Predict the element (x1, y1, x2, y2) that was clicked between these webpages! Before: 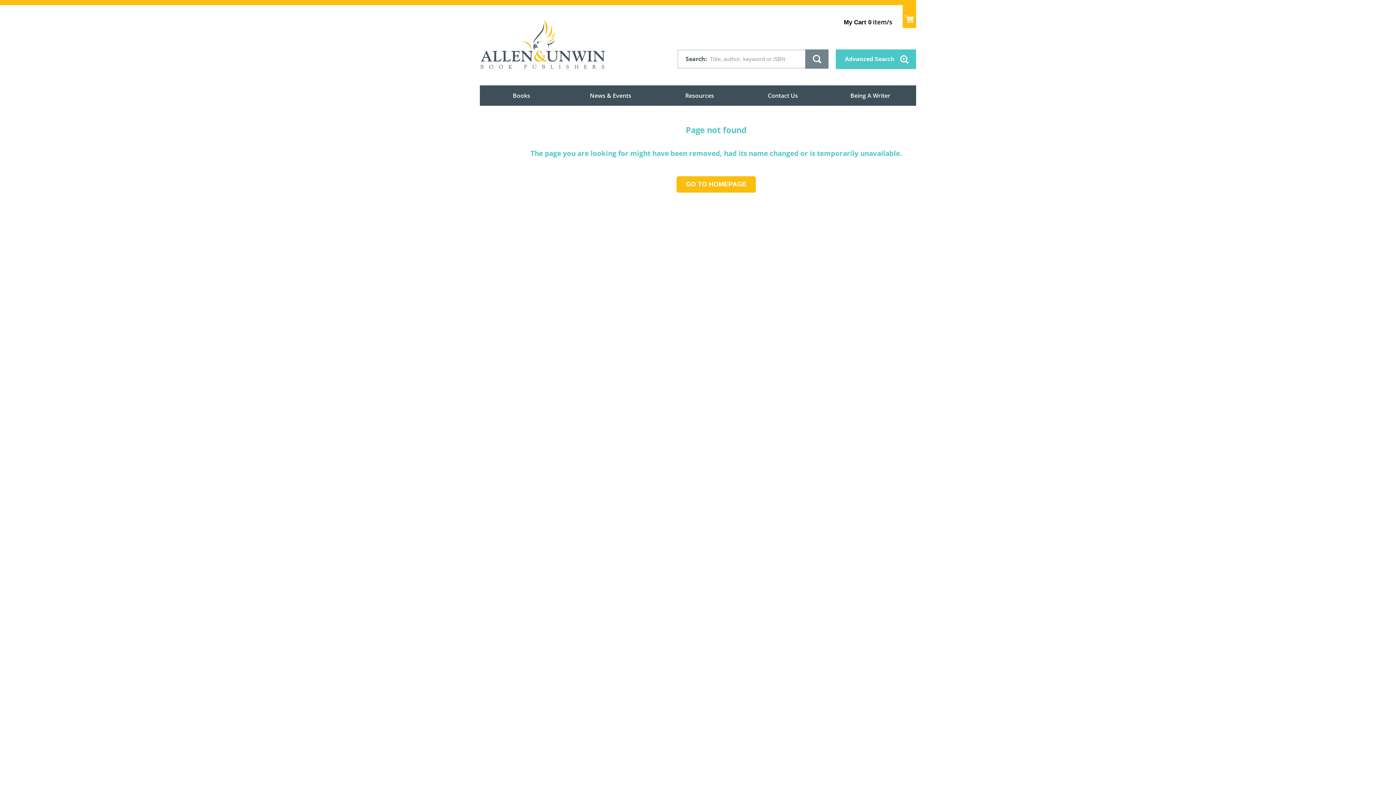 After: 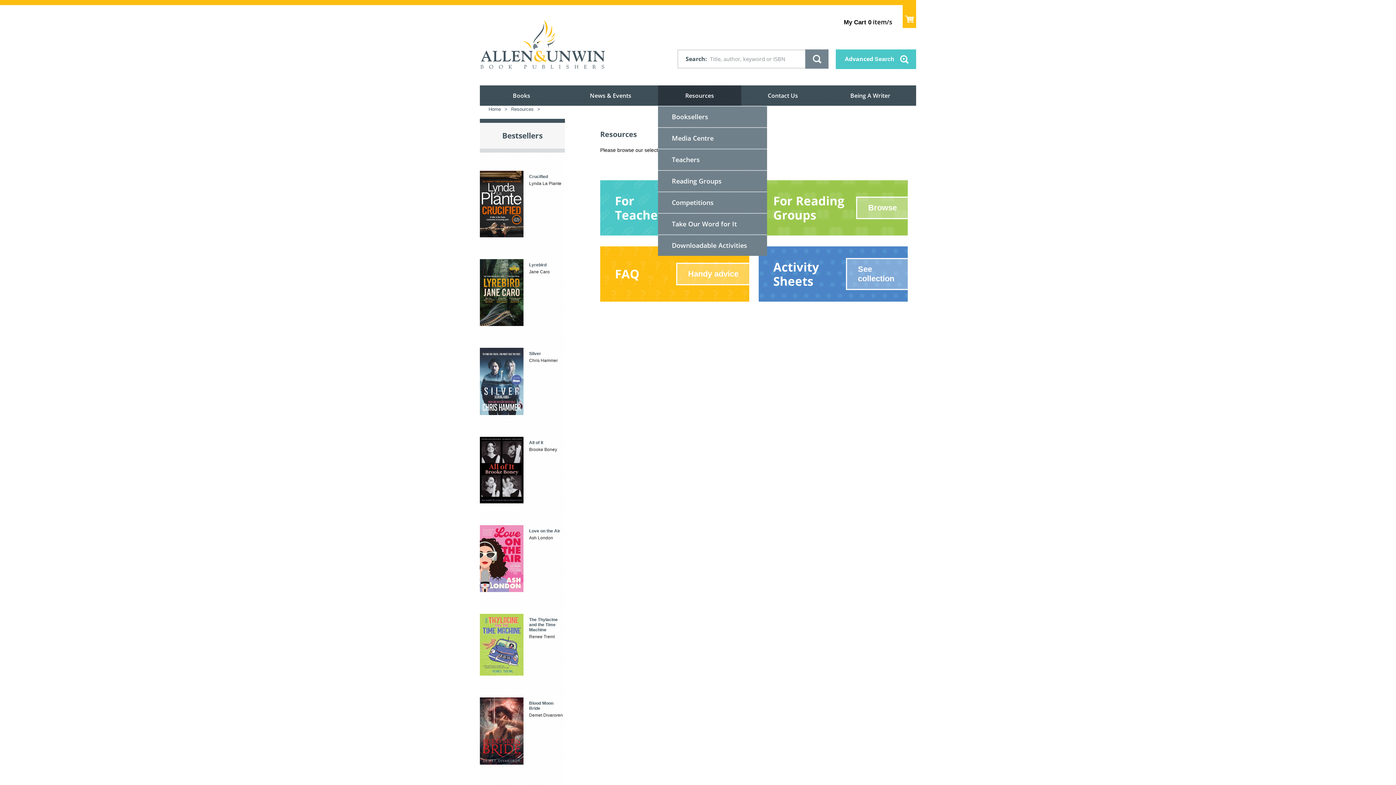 Action: label: Resources bbox: (658, 85, 741, 106)